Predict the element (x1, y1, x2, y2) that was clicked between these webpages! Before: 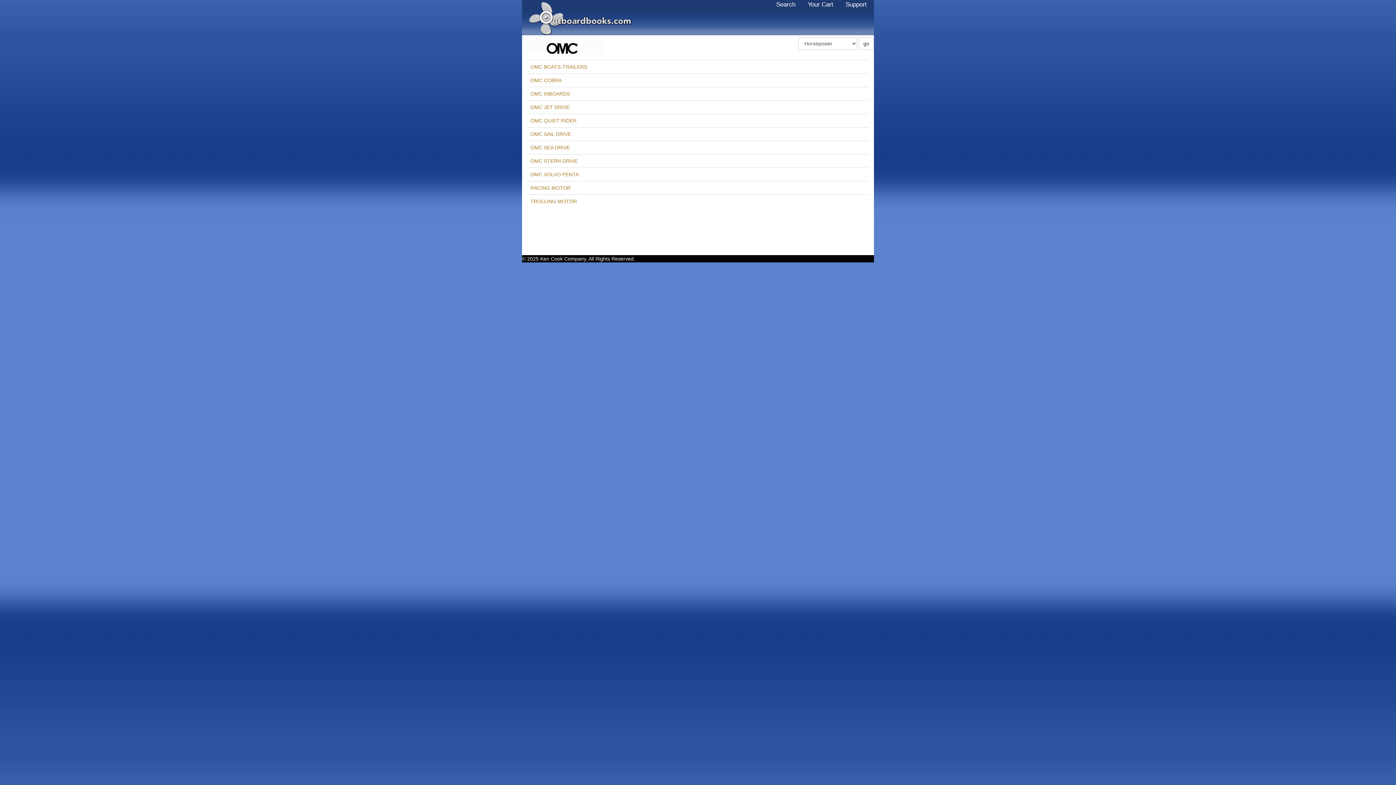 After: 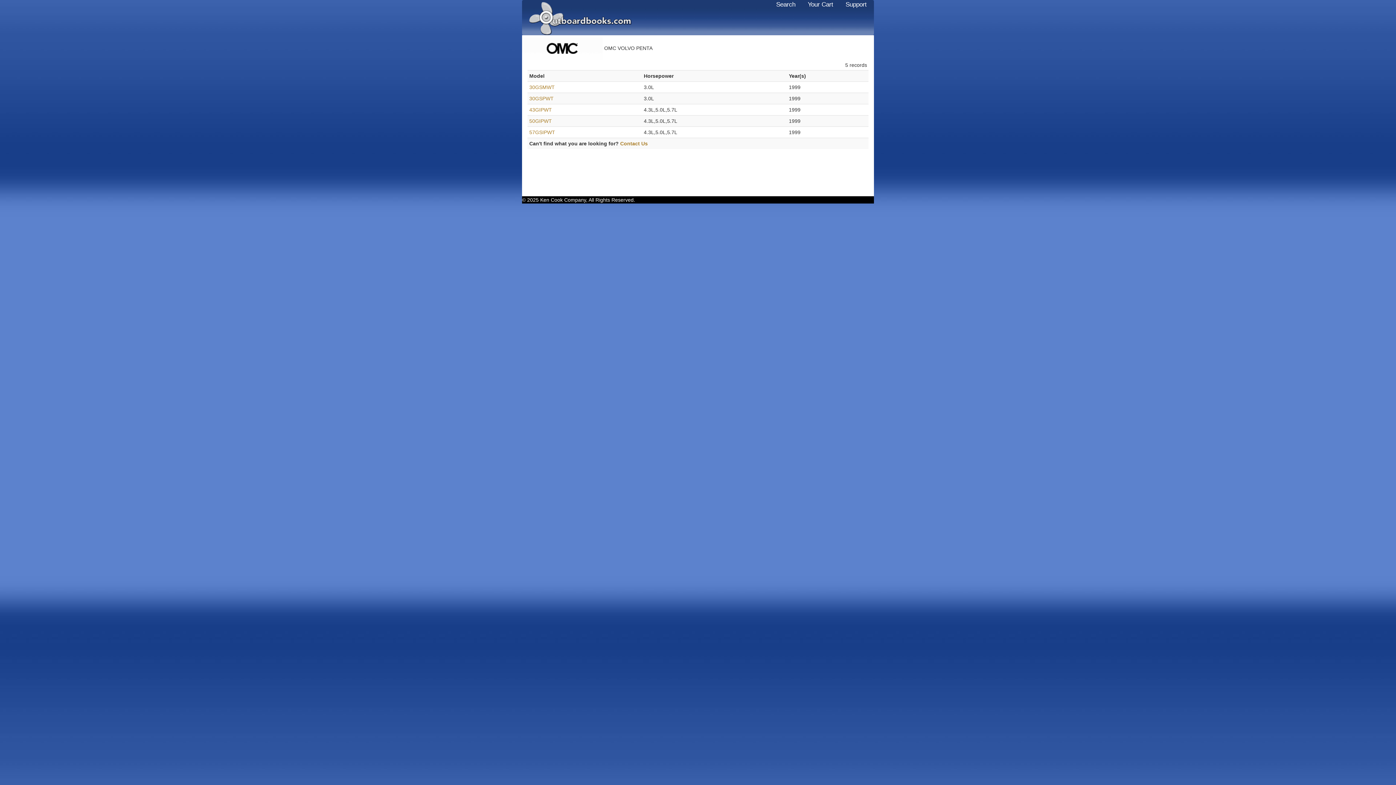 Action: bbox: (530, 171, 578, 177) label: OMC VOLVO PENTA